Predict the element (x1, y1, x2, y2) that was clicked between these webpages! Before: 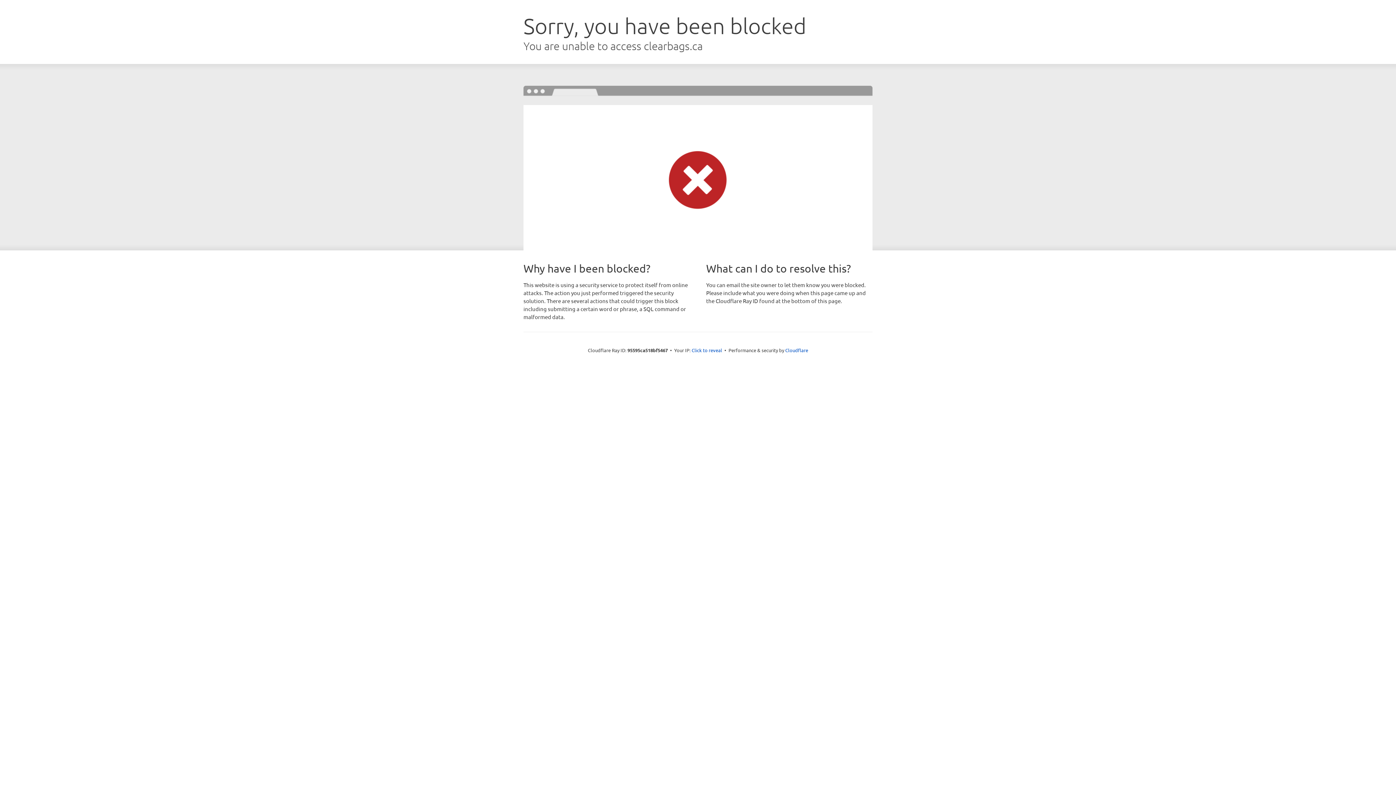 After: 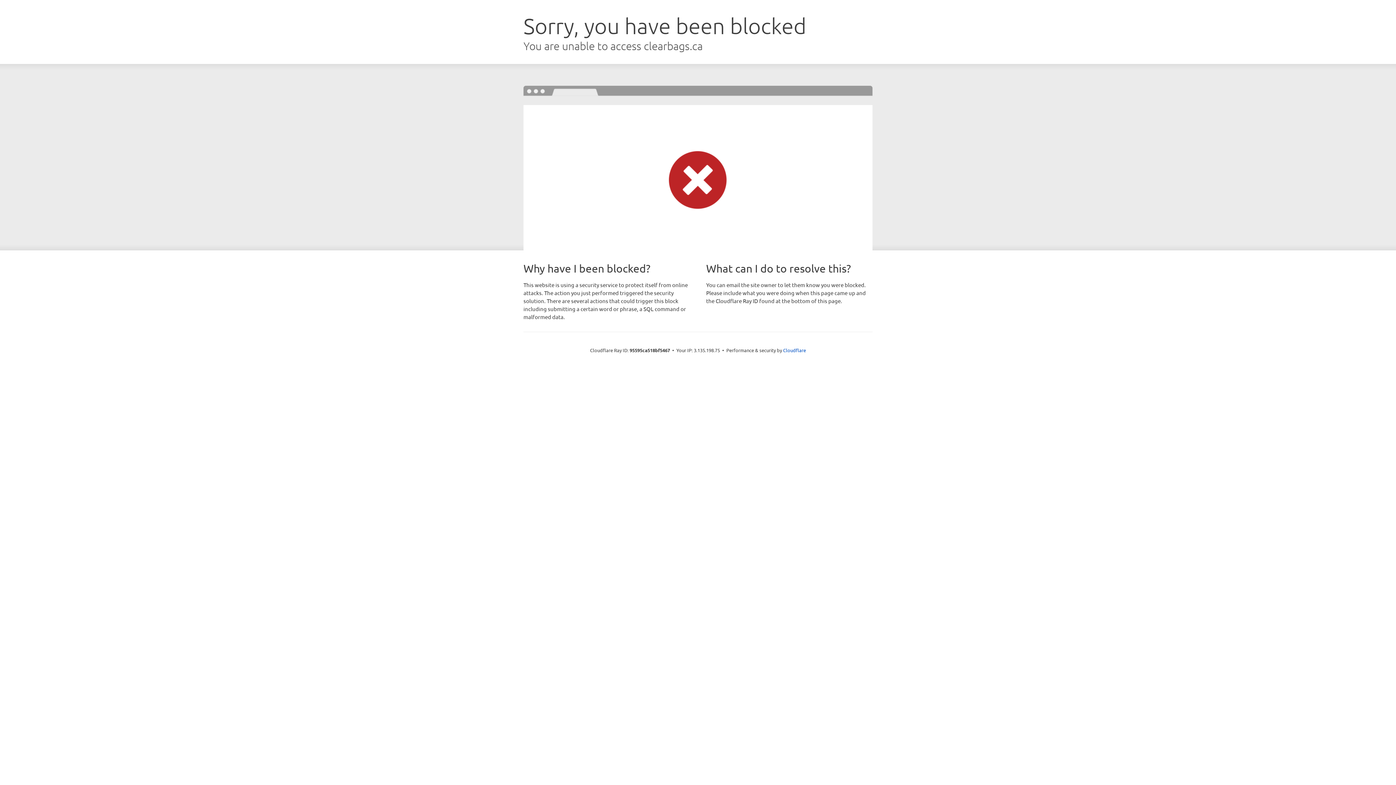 Action: label: Click to reveal bbox: (691, 346, 722, 353)